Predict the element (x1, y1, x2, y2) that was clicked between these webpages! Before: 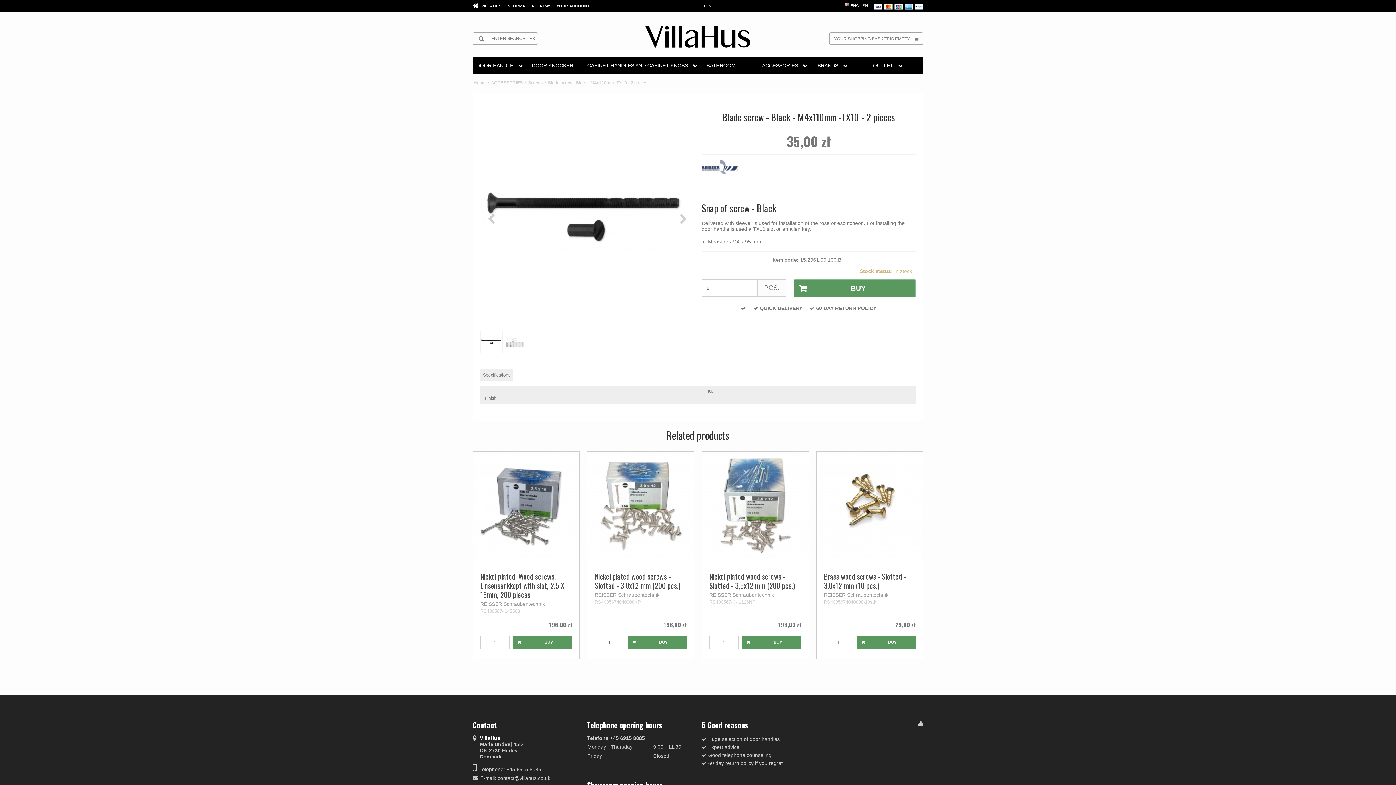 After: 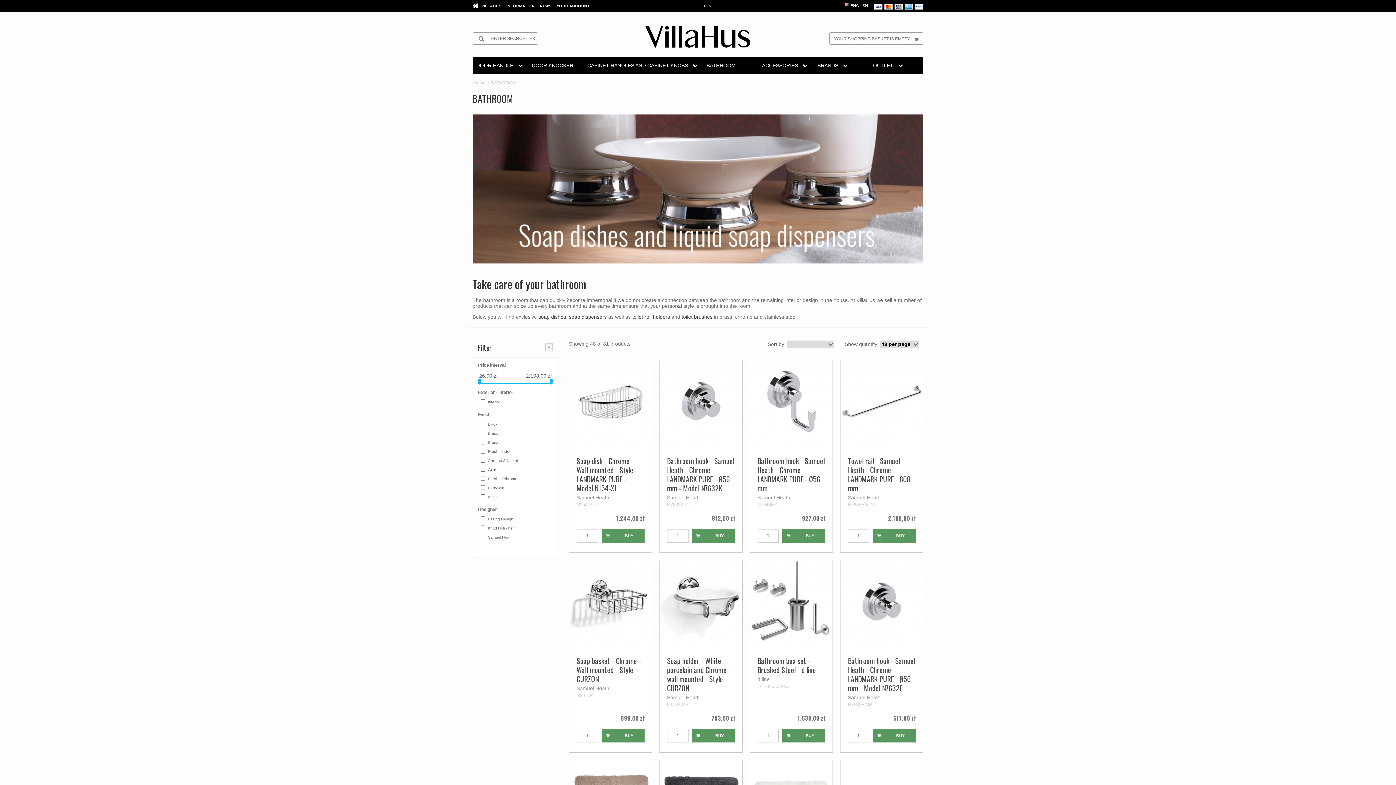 Action: label: BATHROOM bbox: (706, 61, 735, 69)